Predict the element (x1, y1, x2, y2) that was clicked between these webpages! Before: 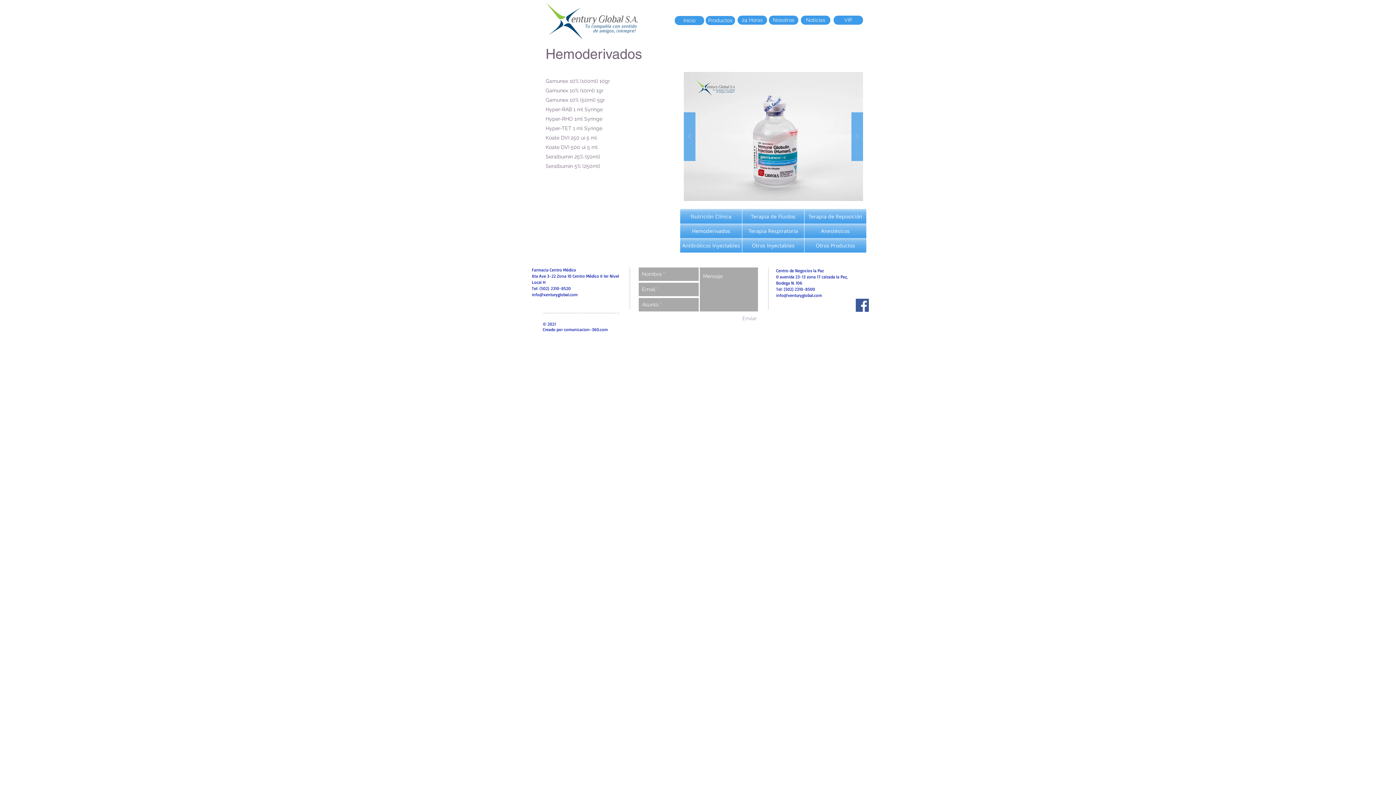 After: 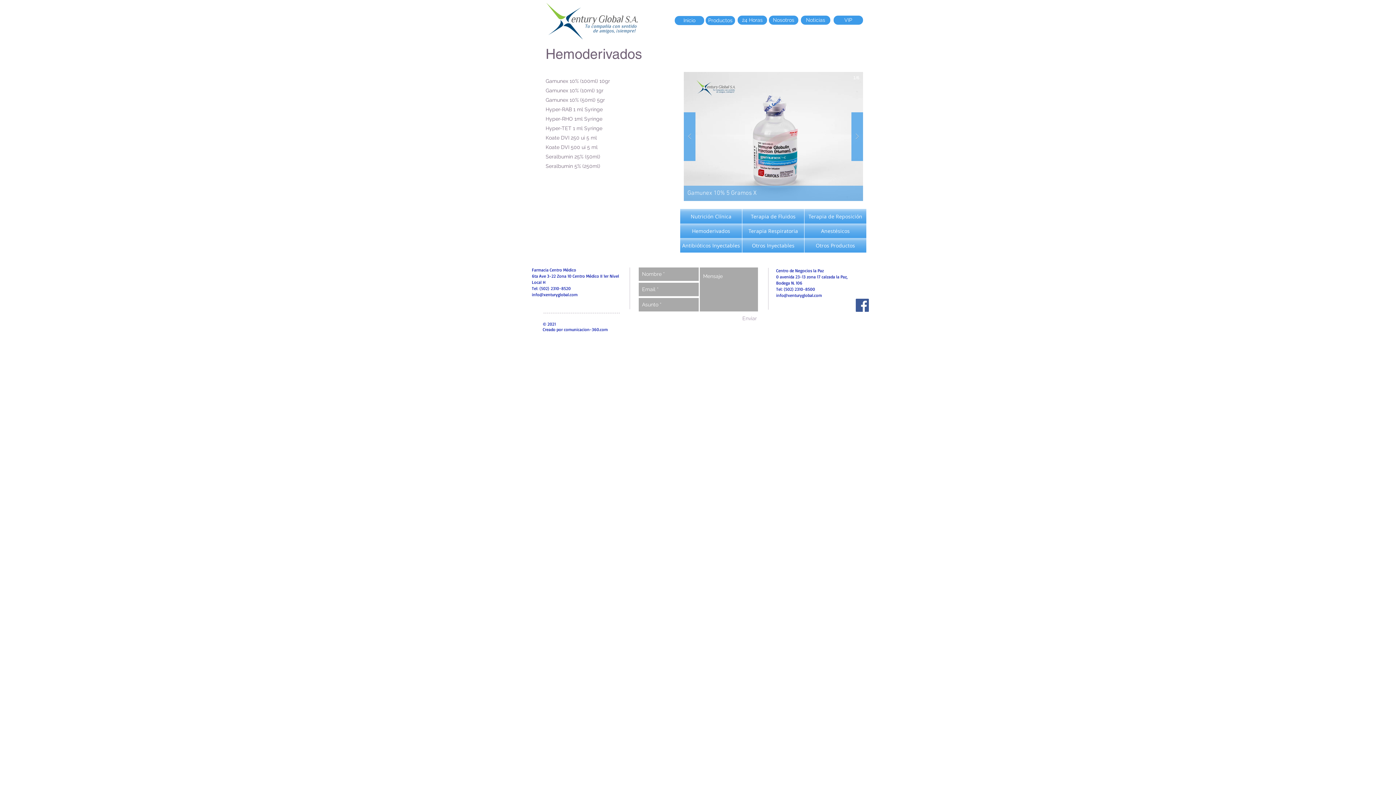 Action: label: Gamunex 10% 5 Gramos X bbox: (684, 72, 863, 201)